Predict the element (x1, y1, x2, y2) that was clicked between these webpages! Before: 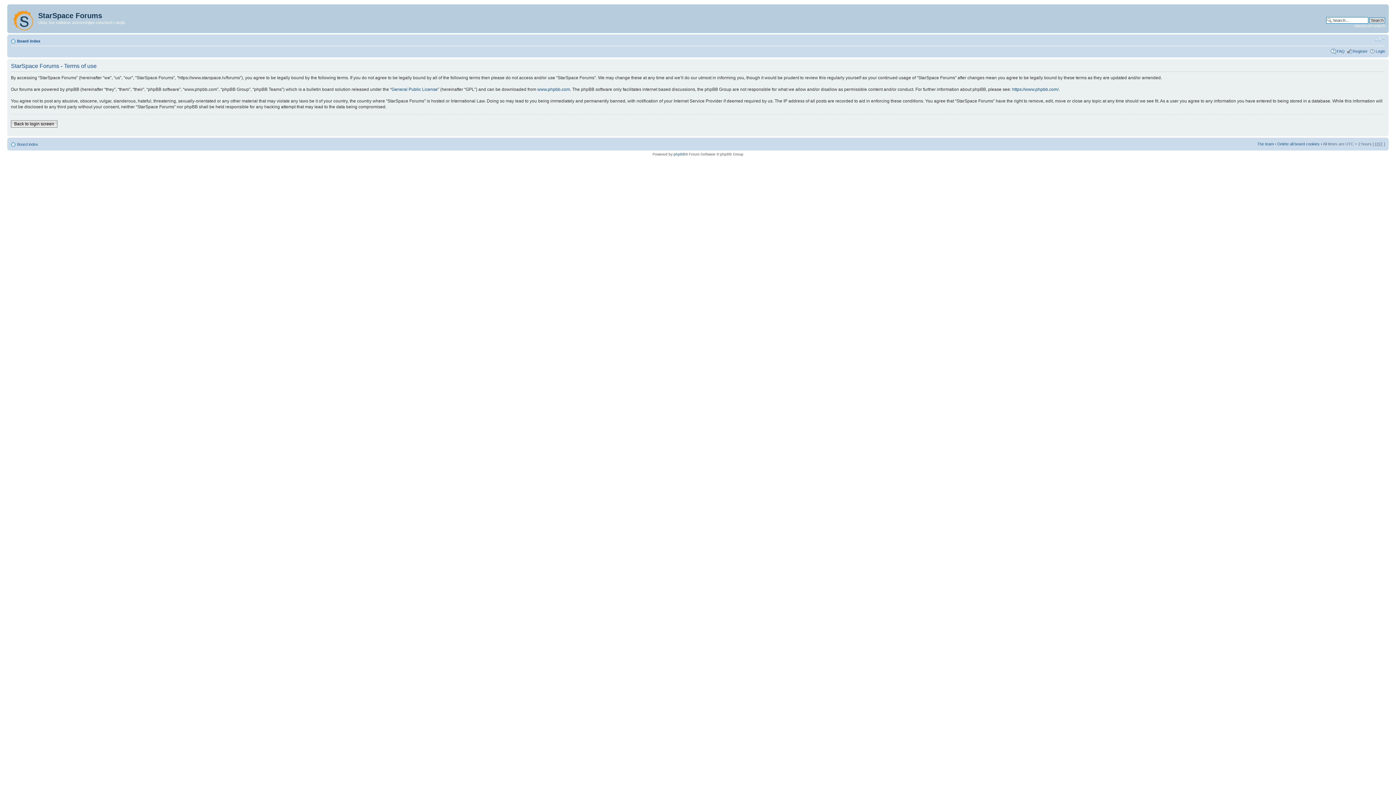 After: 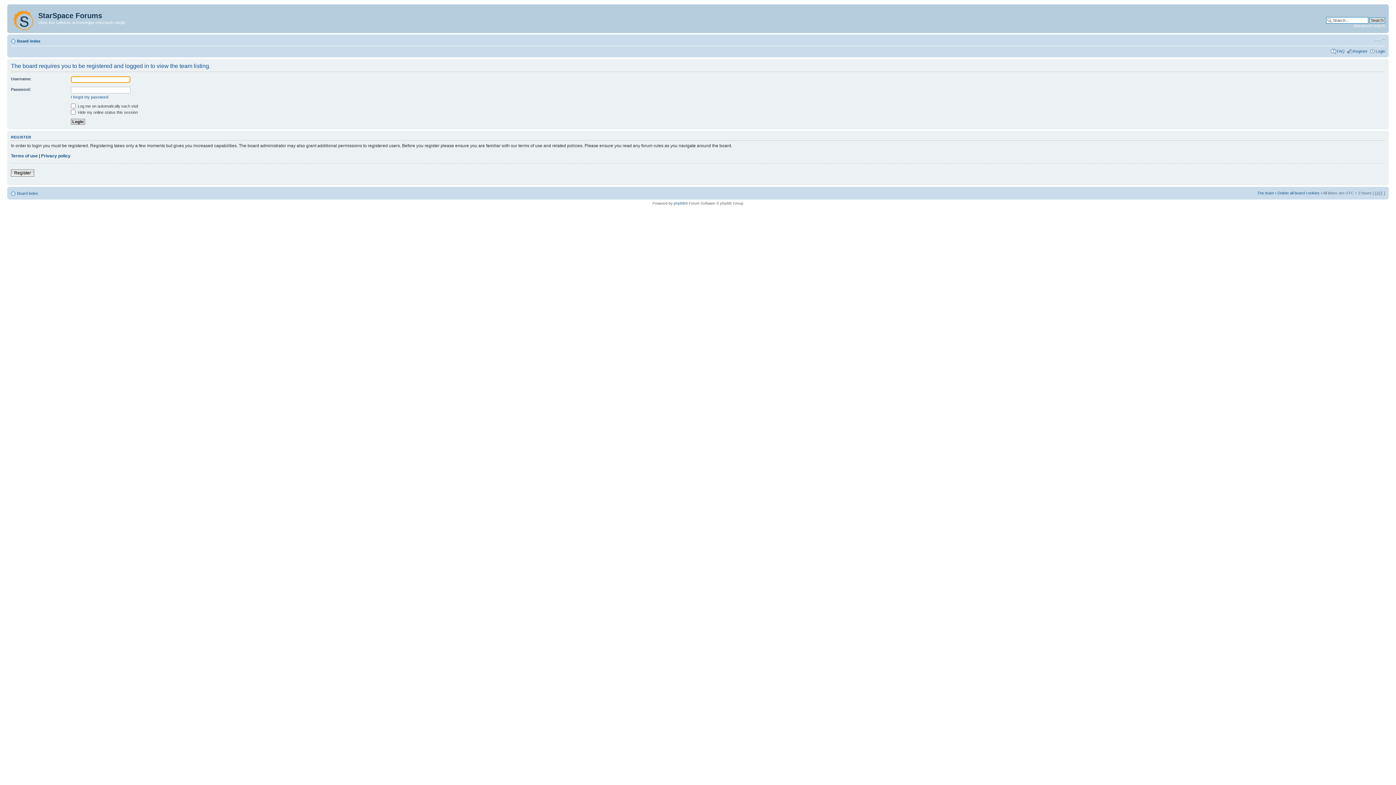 Action: label: The team bbox: (1257, 141, 1274, 146)